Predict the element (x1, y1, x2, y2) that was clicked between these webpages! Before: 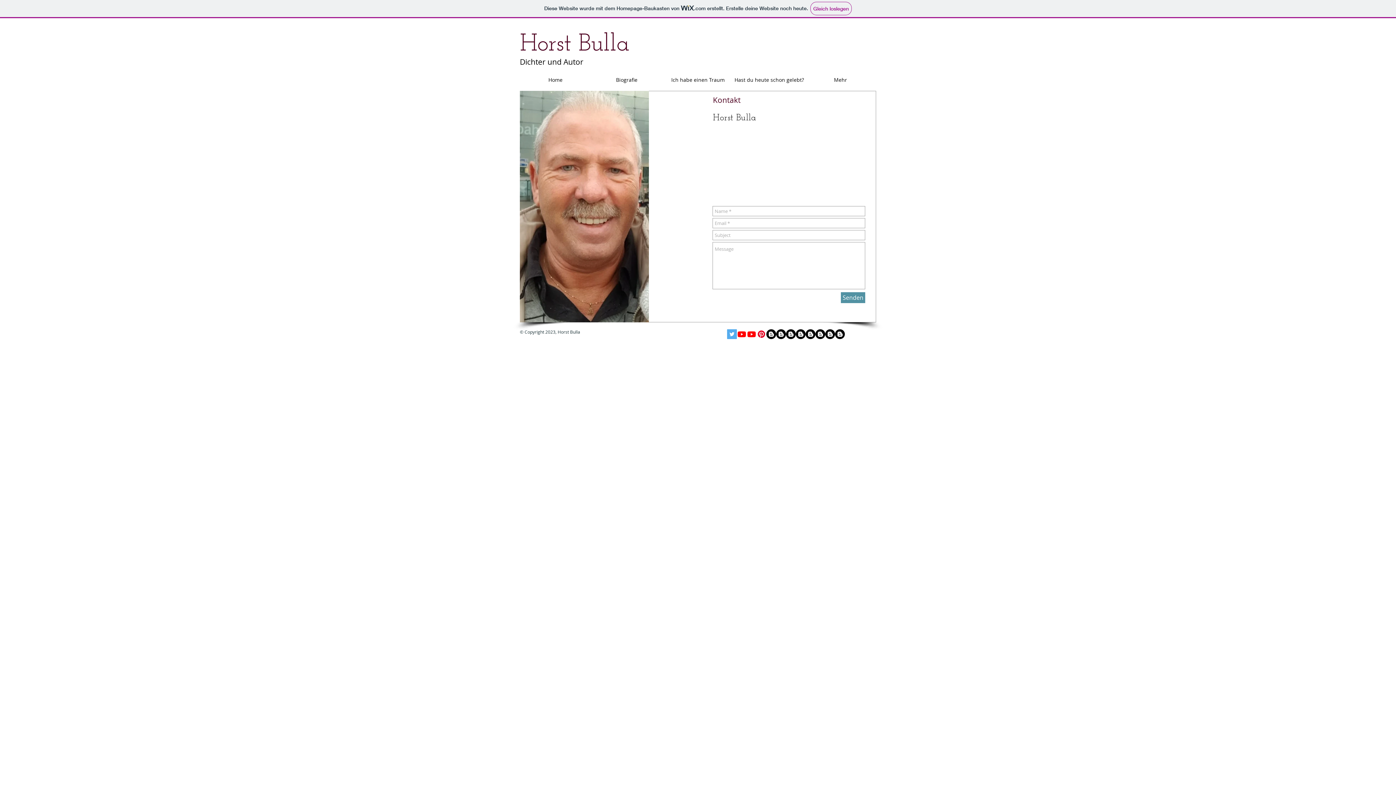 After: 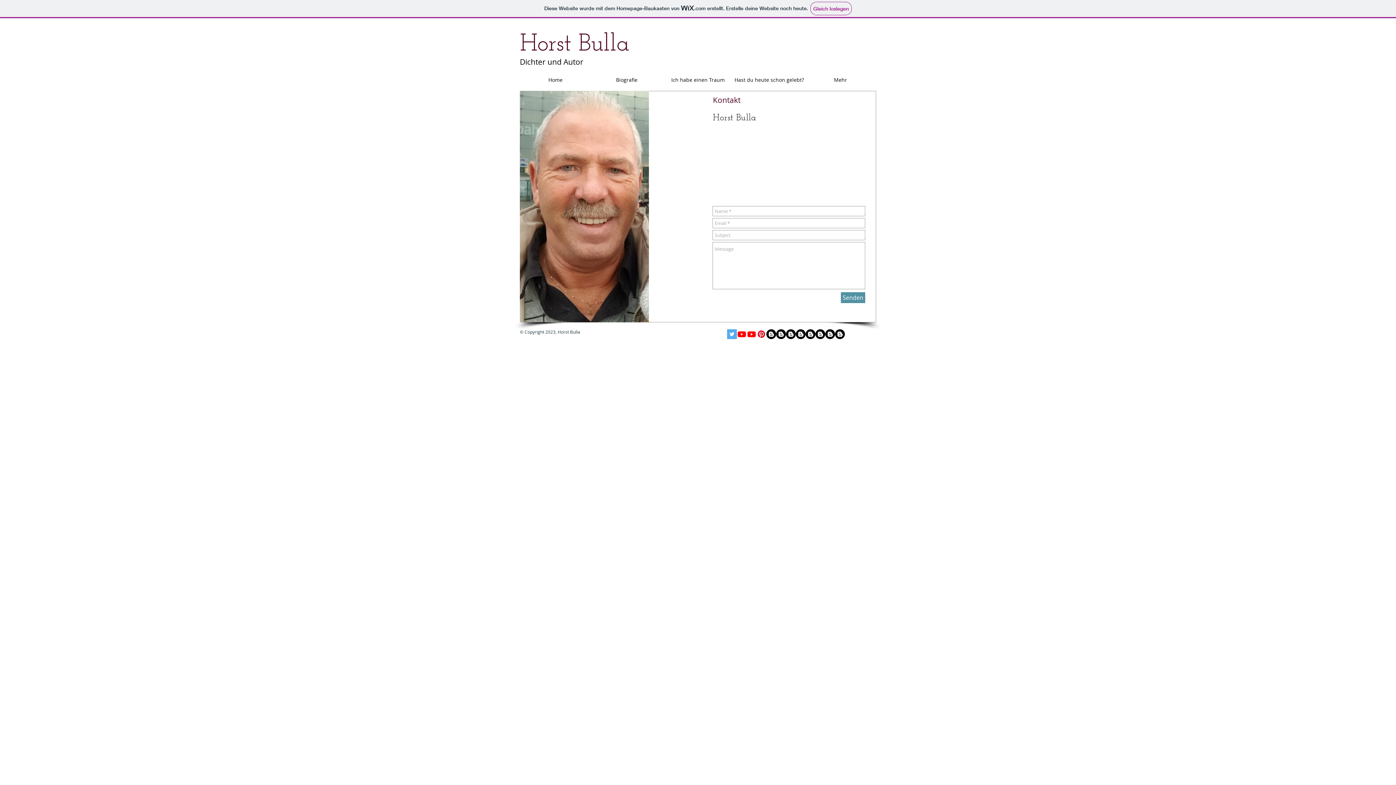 Action: label: Youtube | Zukunft Neues Deutschland bbox: (746, 329, 756, 339)